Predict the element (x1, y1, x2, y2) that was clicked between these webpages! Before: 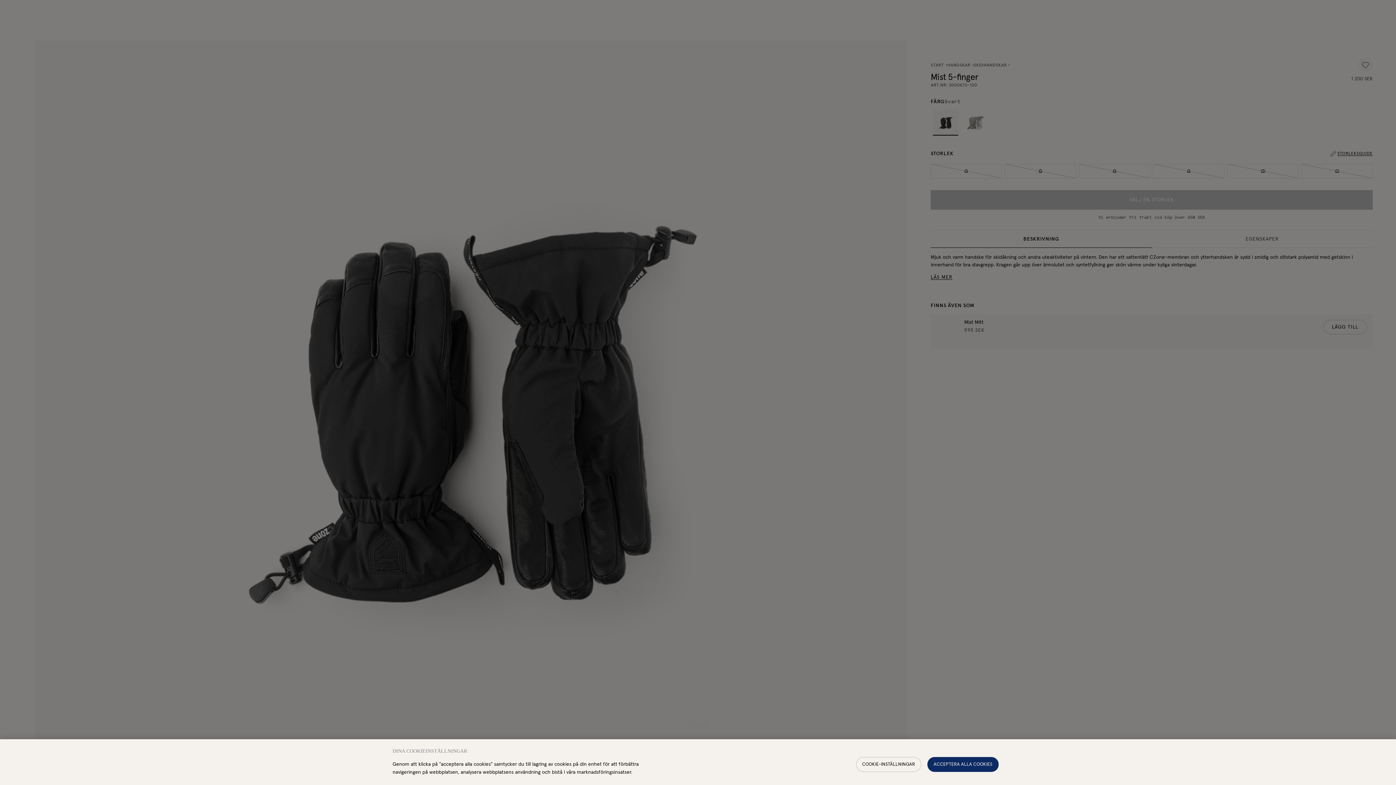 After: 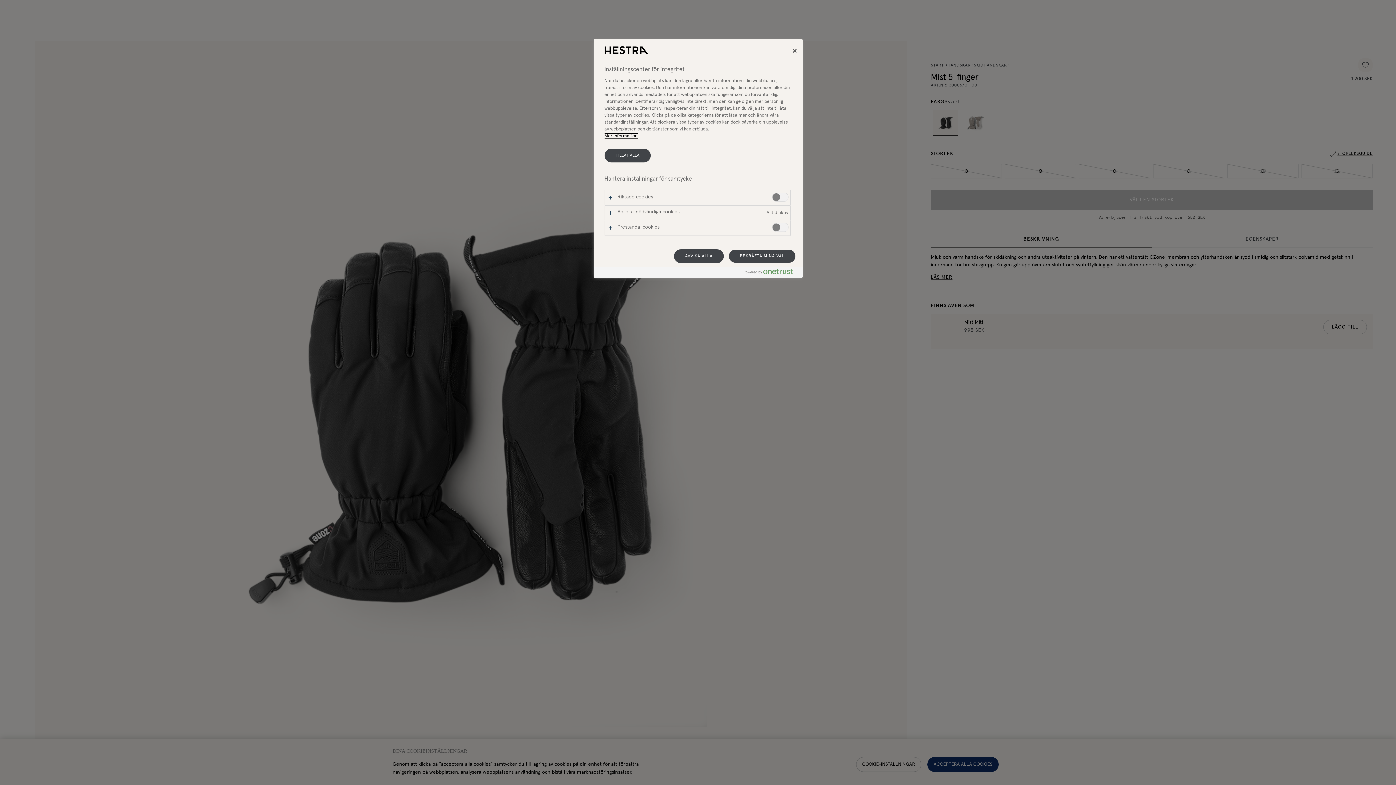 Action: bbox: (856, 757, 921, 772) label: COOKIE-INSTÄLLNINGAR